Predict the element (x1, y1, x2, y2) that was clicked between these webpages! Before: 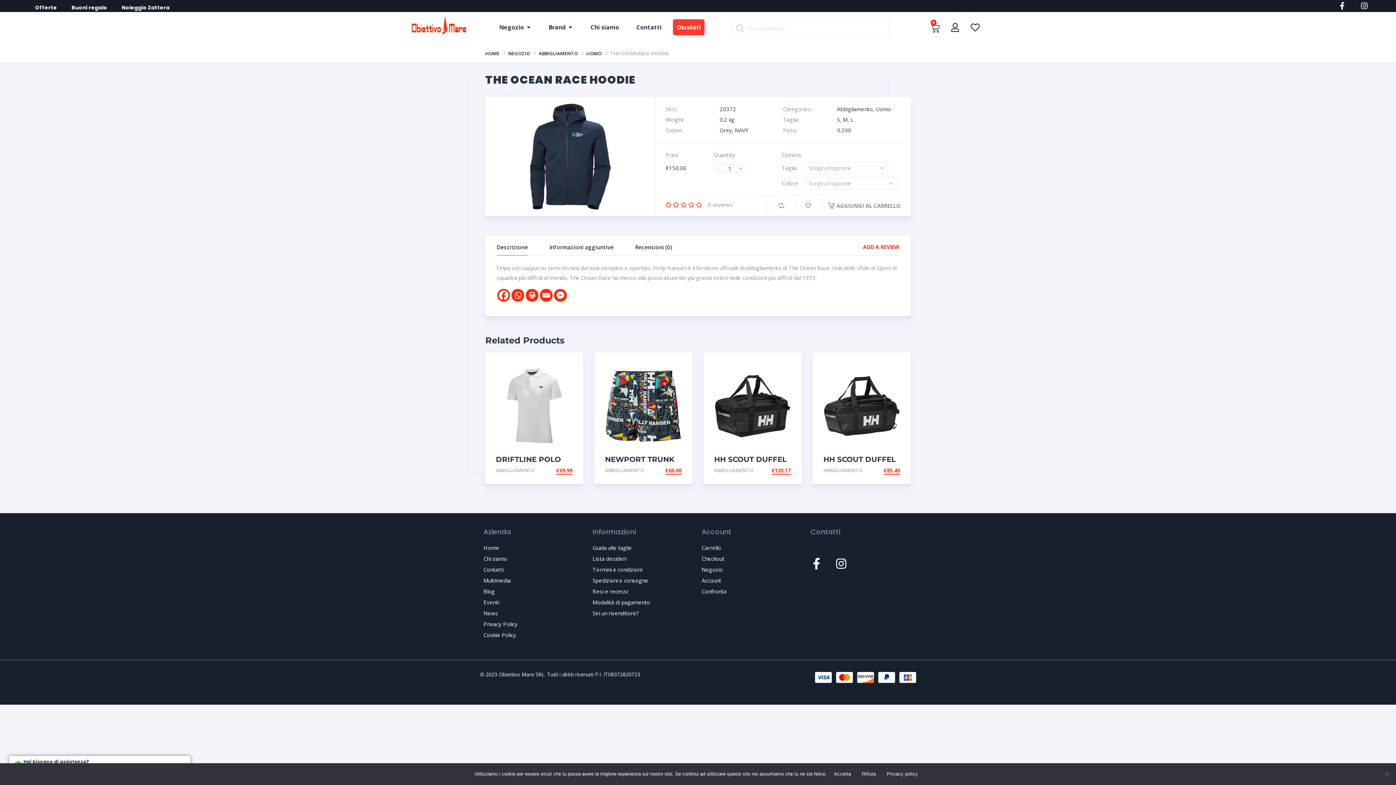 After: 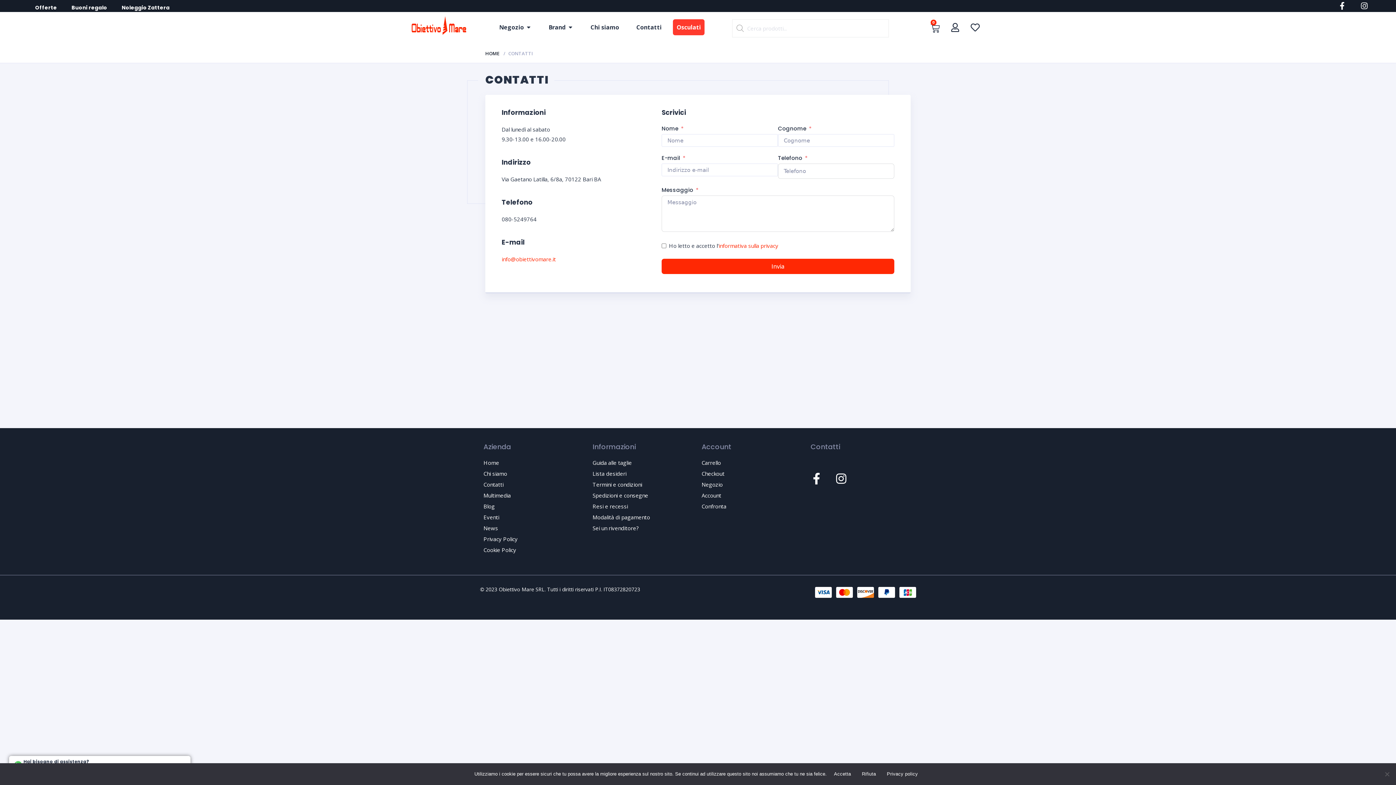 Action: label: Contatti bbox: (636, 22, 661, 31)